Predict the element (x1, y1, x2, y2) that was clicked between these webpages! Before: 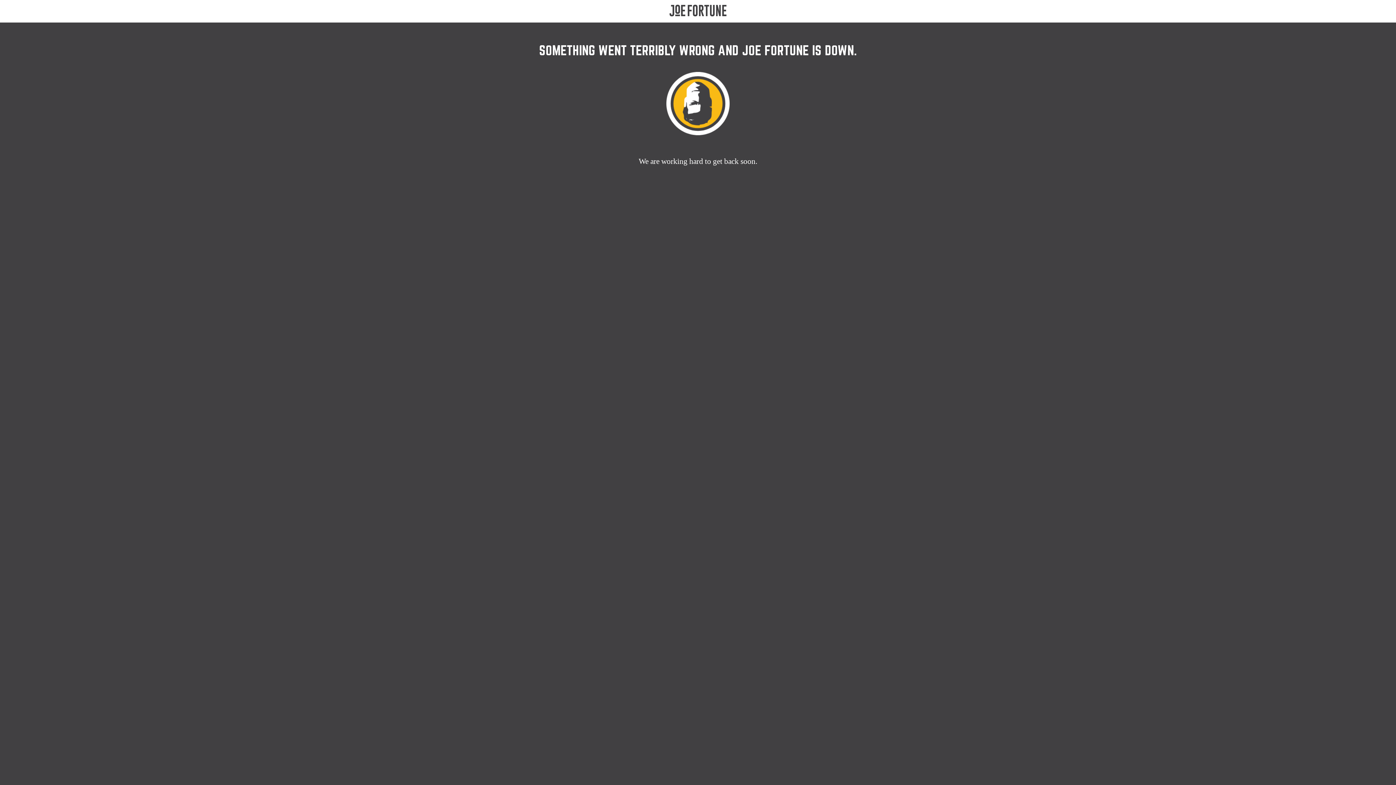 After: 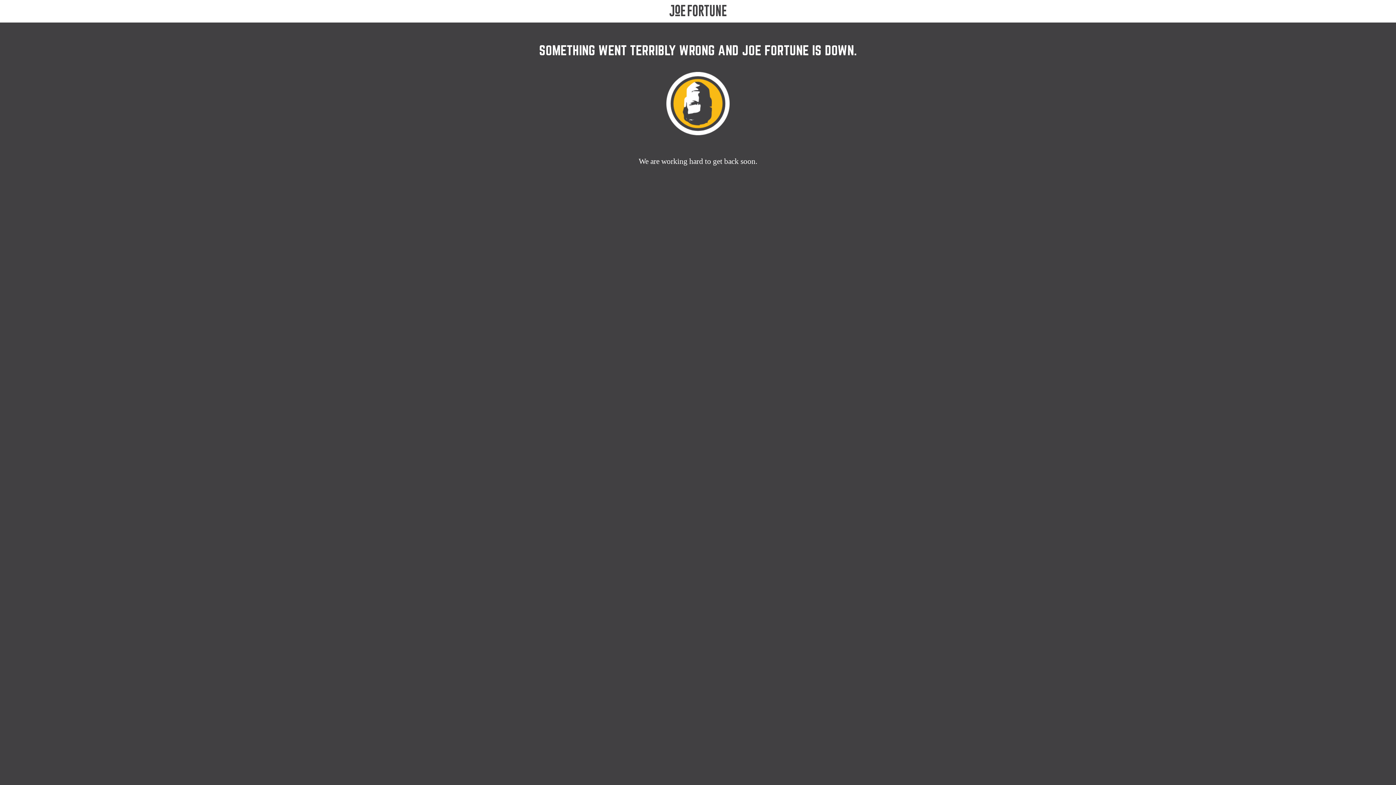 Action: bbox: (660, 4, 735, 17)